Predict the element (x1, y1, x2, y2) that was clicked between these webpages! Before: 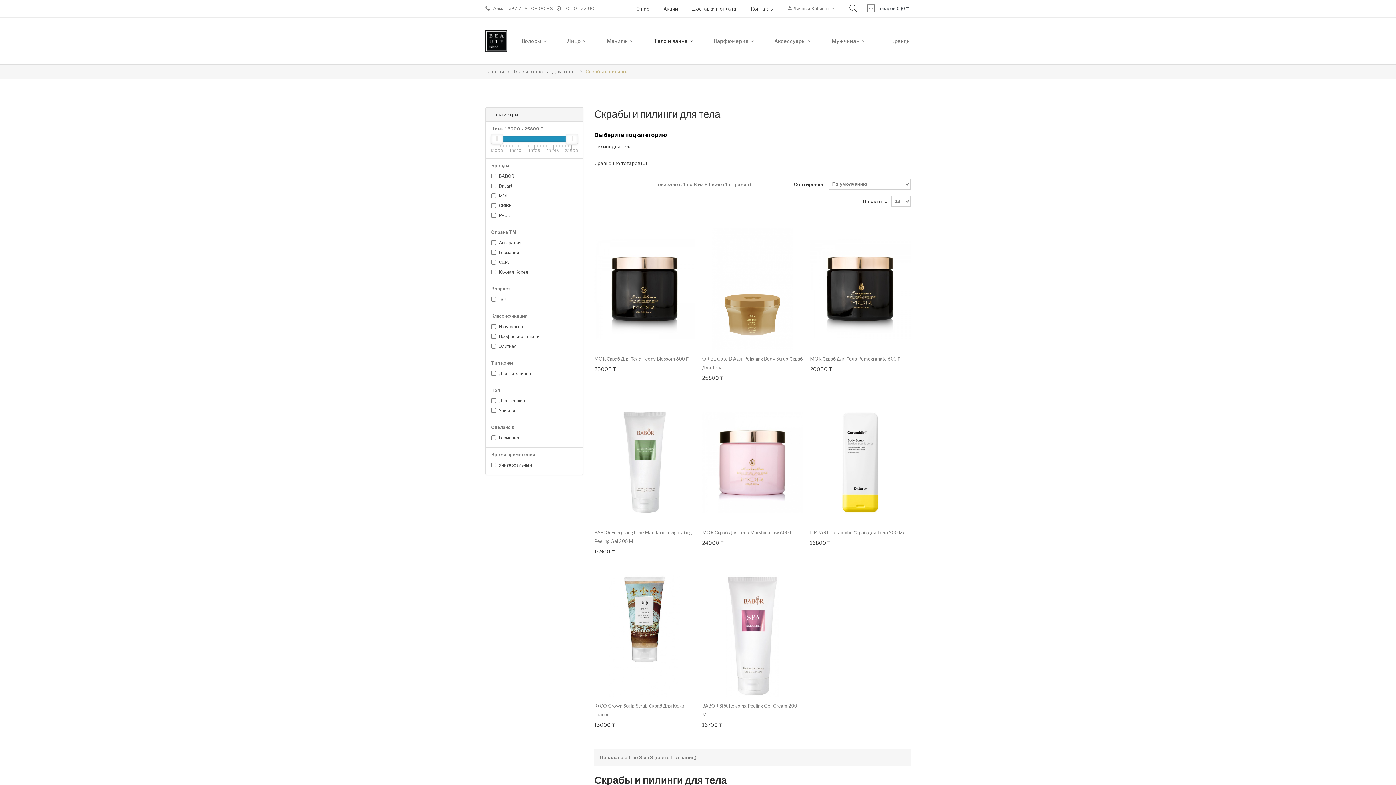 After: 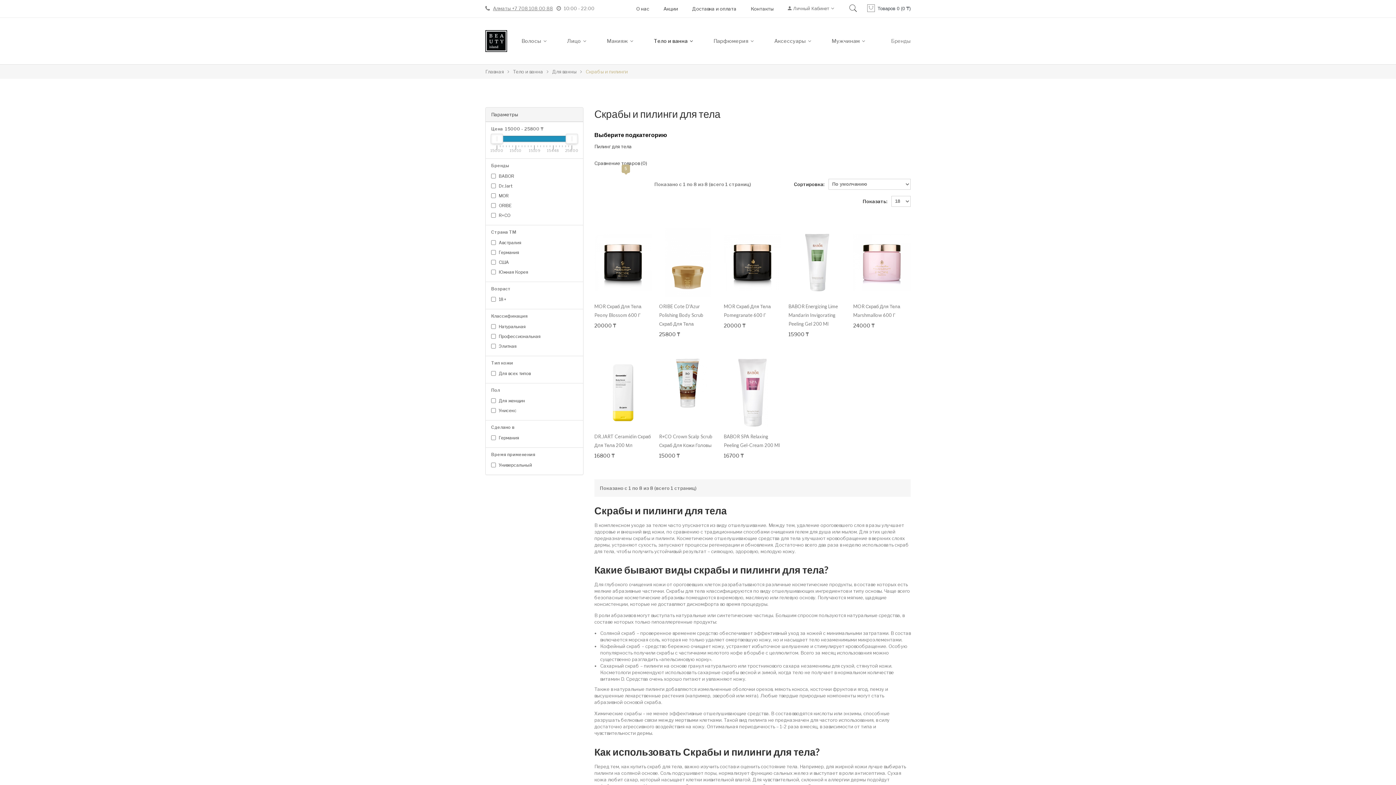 Action: bbox: (619, 176, 632, 192) label: 5